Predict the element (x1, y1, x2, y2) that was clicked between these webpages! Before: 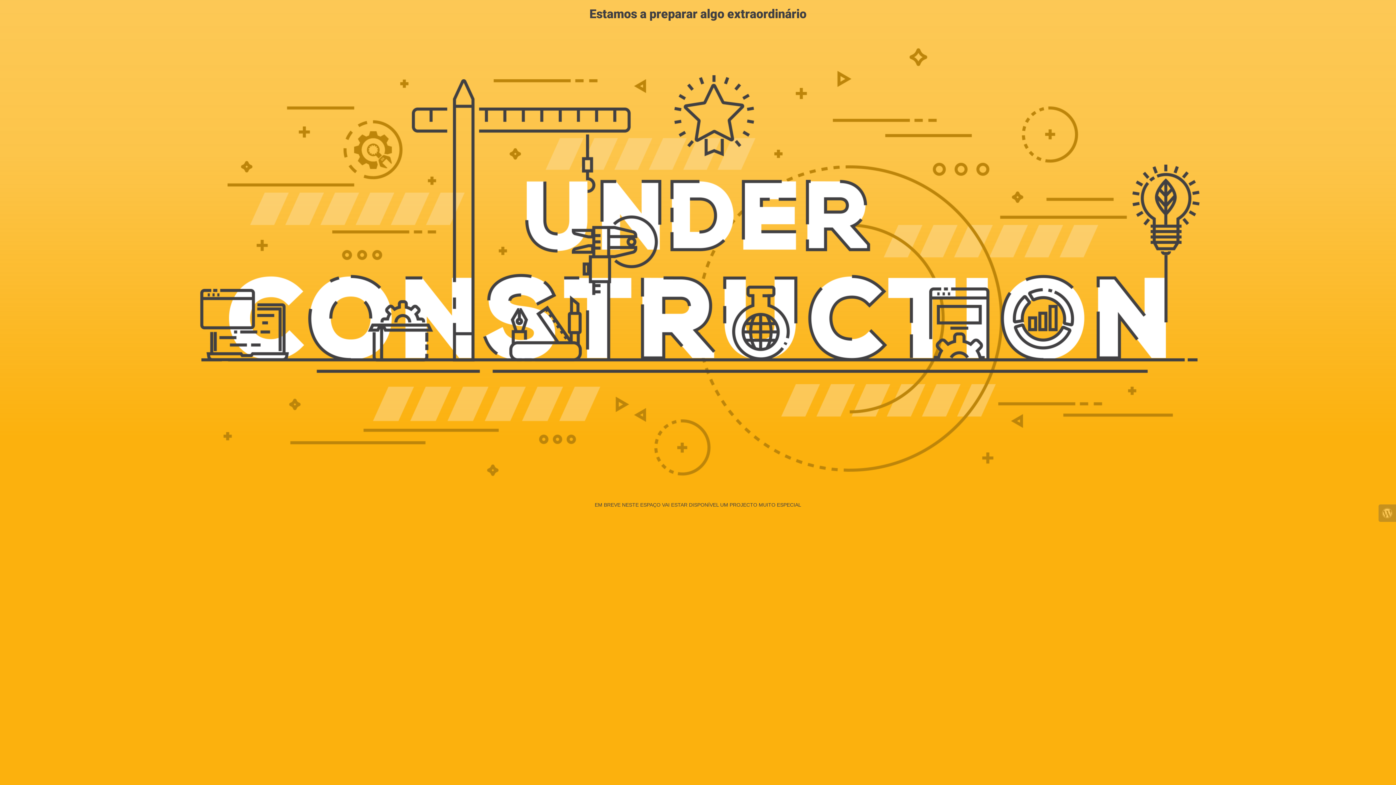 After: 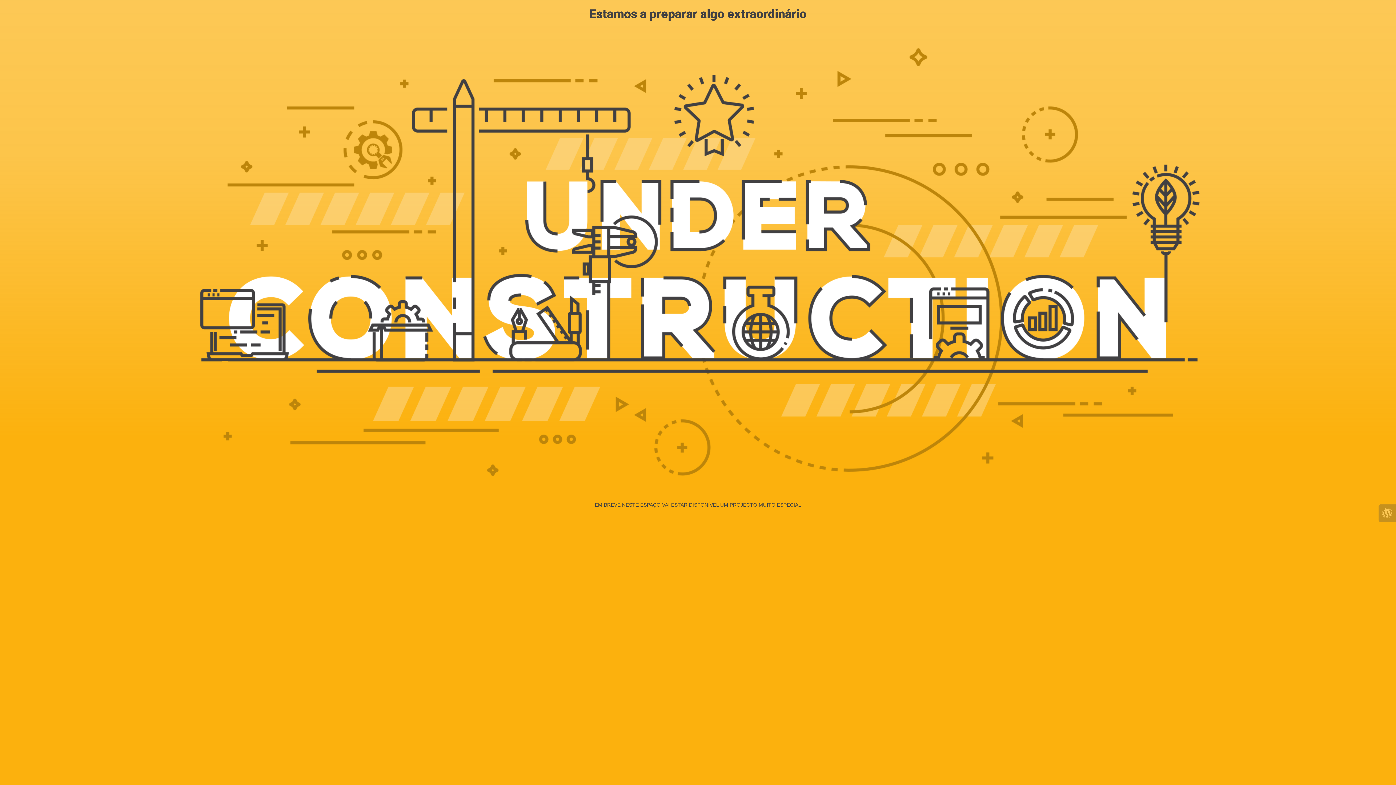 Action: bbox: (1378, 504, 1396, 522)